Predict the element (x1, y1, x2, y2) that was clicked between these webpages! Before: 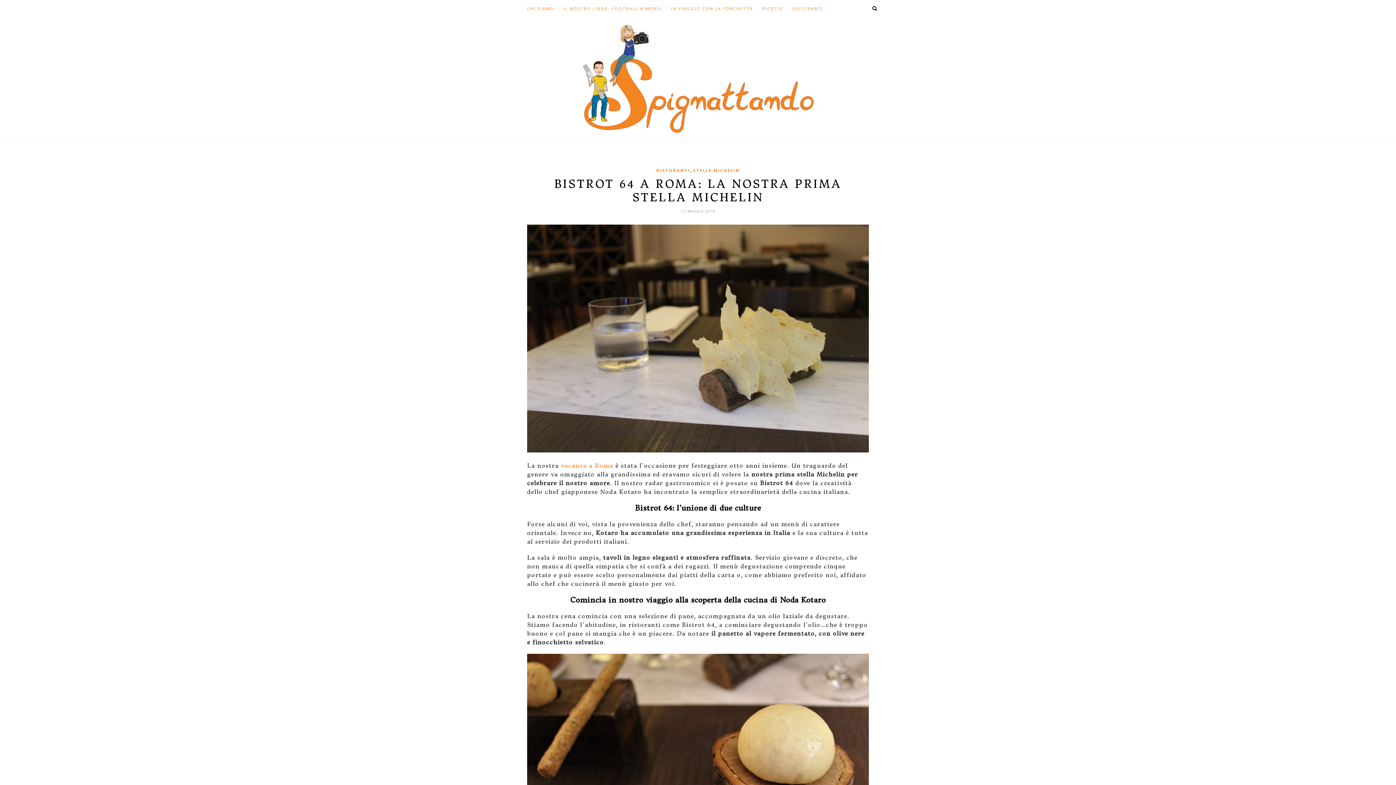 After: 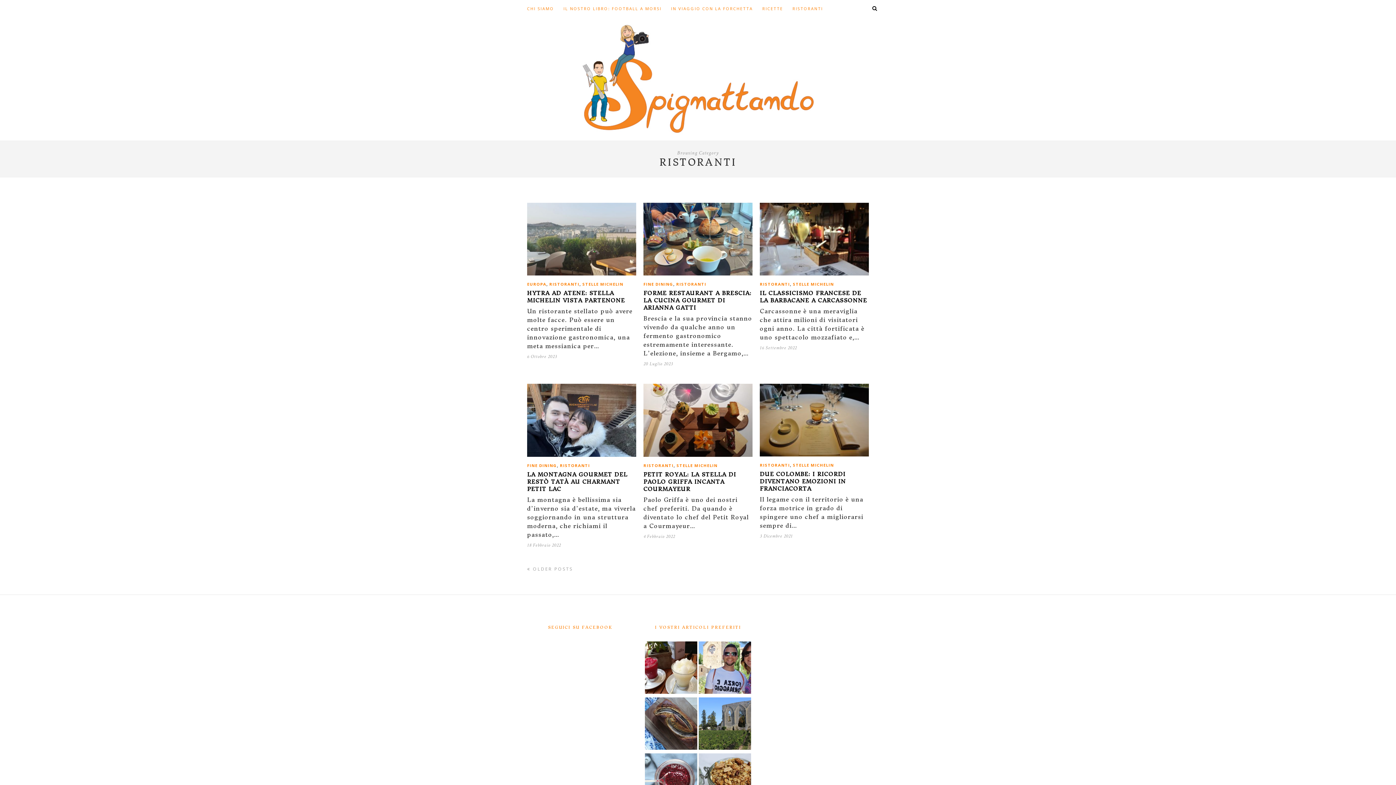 Action: label: RISTORANTI bbox: (792, 0, 823, 17)